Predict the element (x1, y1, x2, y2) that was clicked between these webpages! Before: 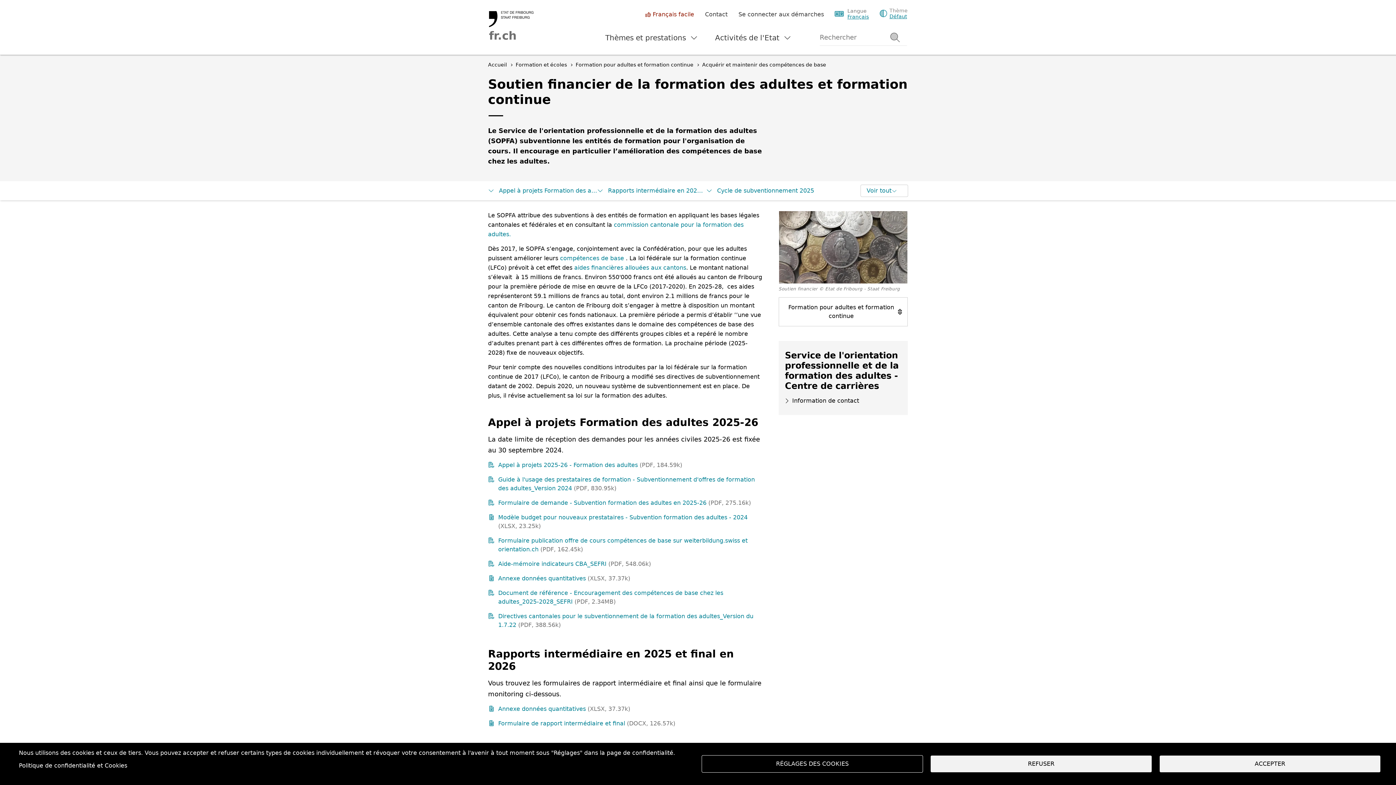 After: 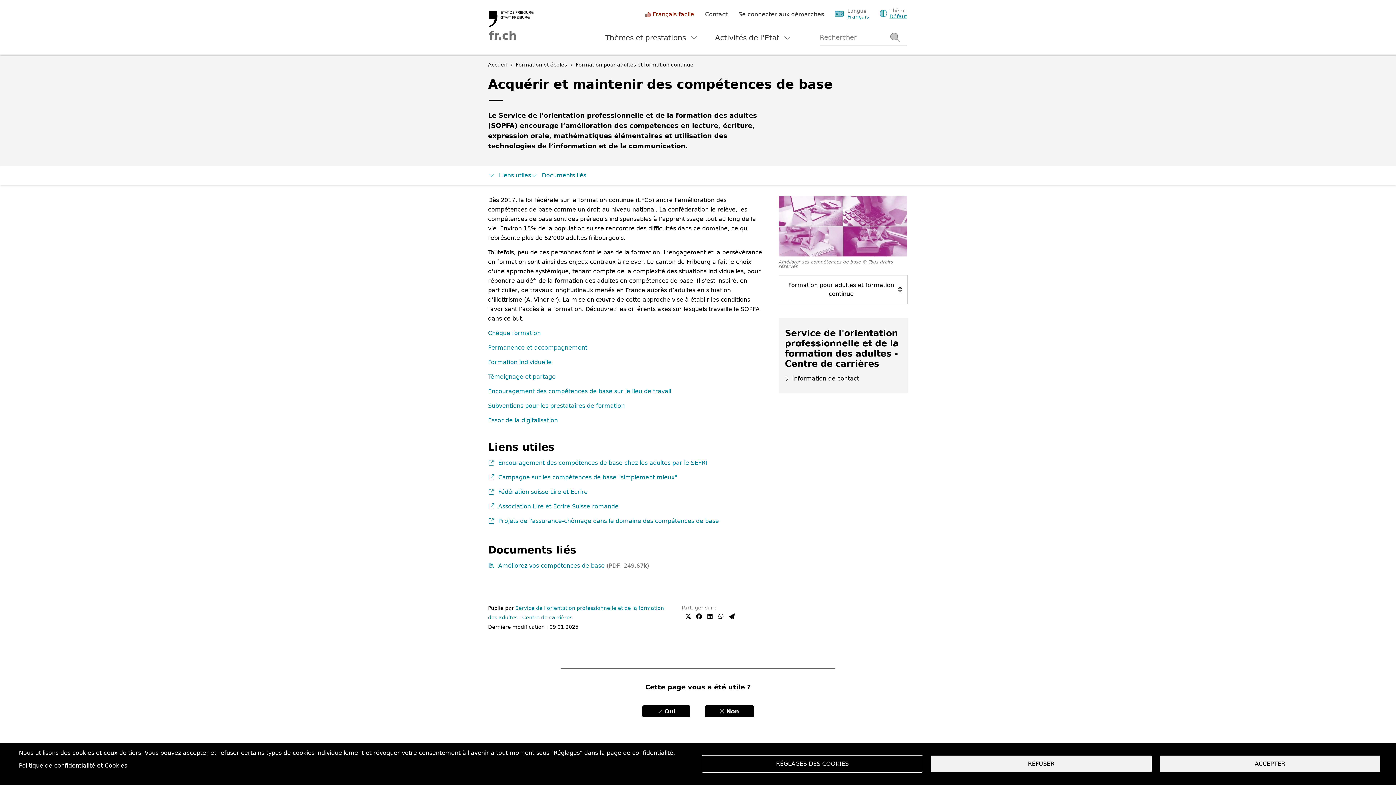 Action: bbox: (560, 255, 626, 262) label: compétences de base 